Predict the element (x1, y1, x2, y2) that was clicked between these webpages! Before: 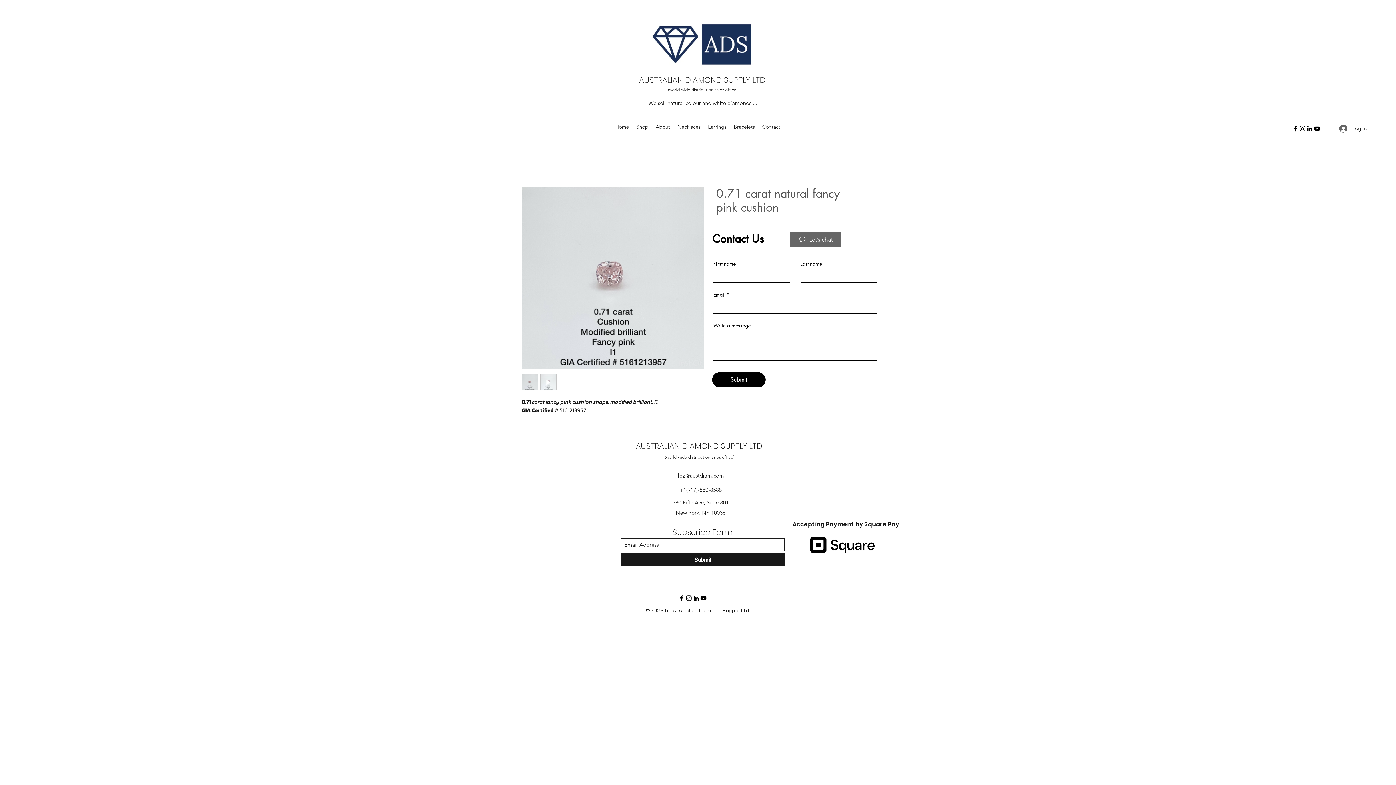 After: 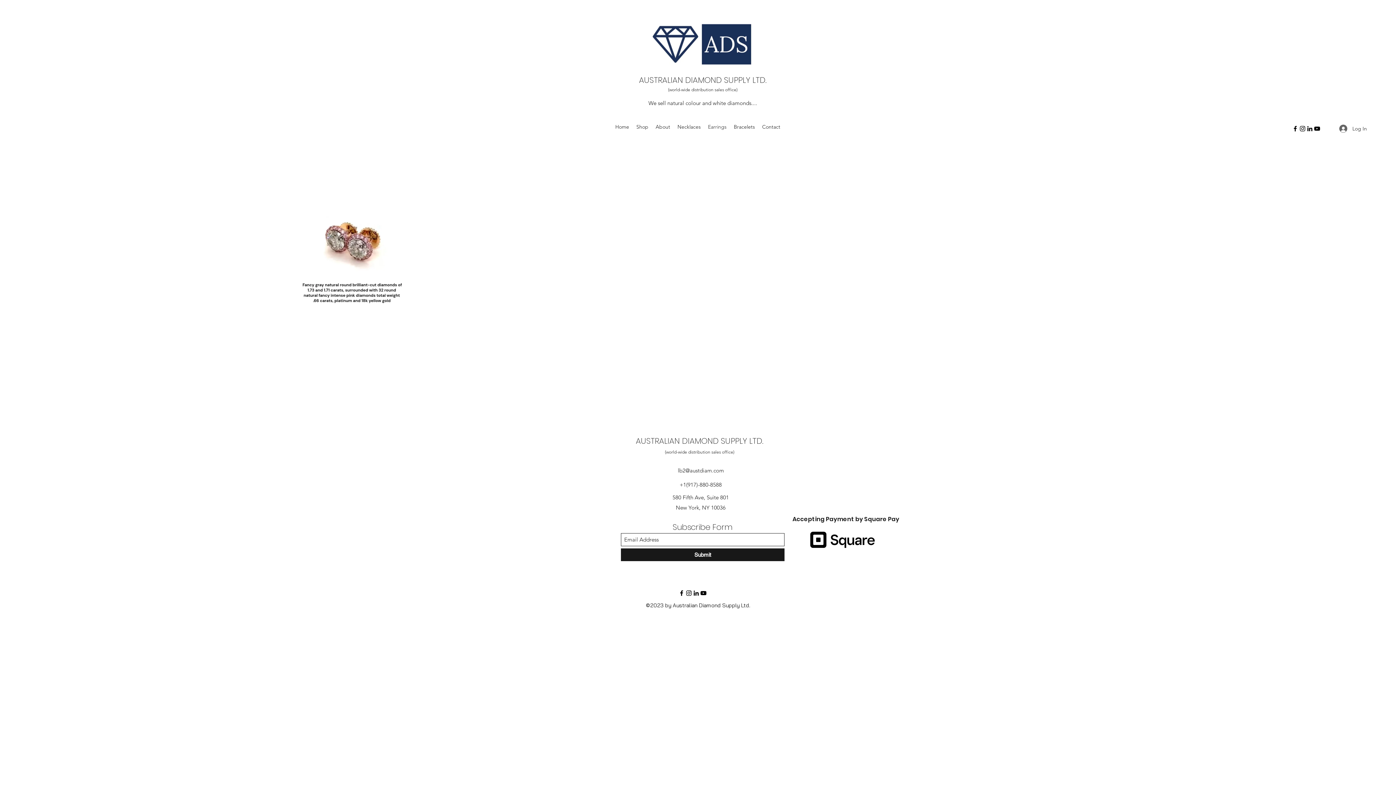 Action: bbox: (704, 121, 730, 132) label: Earrings